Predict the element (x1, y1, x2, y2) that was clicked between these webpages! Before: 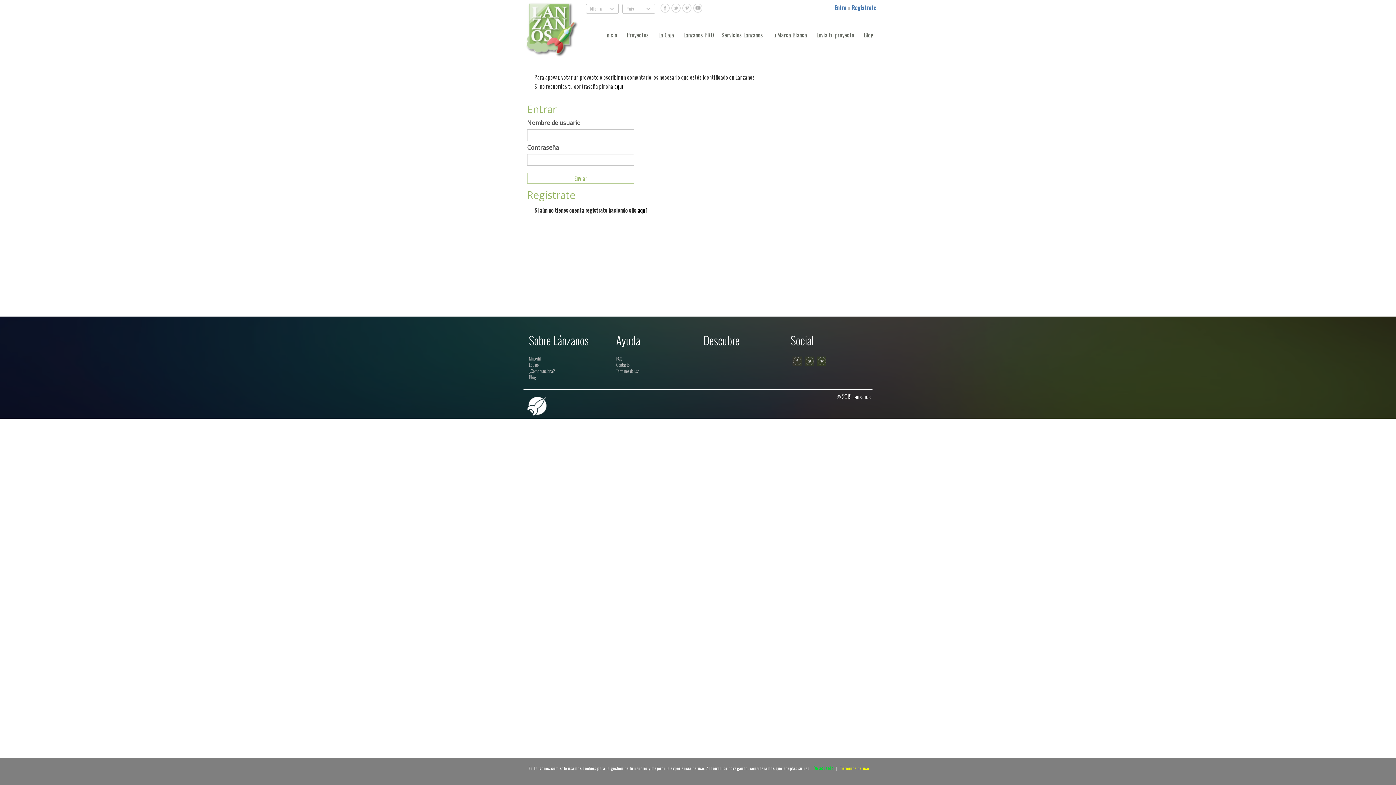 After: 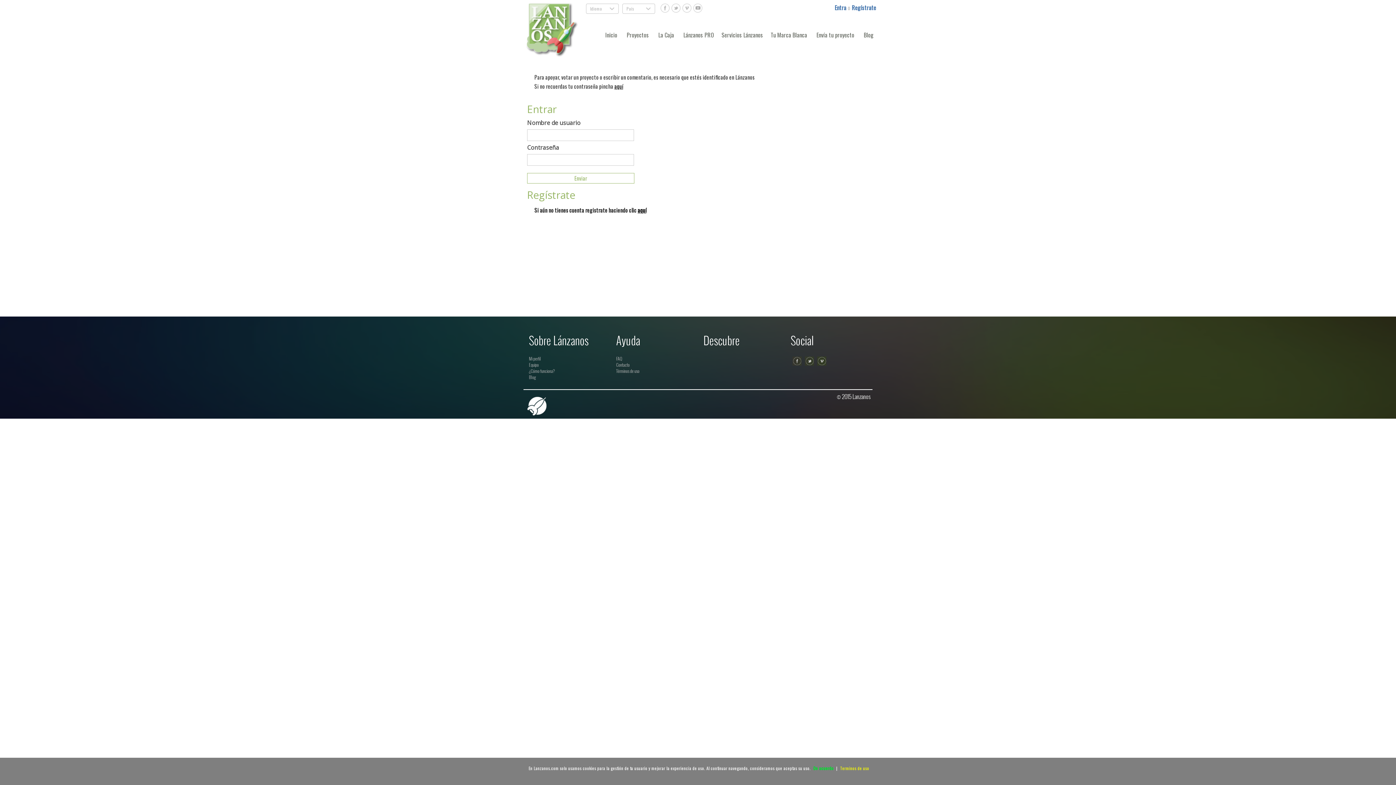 Action: label: Terminos de uso bbox: (838, 765, 869, 771)